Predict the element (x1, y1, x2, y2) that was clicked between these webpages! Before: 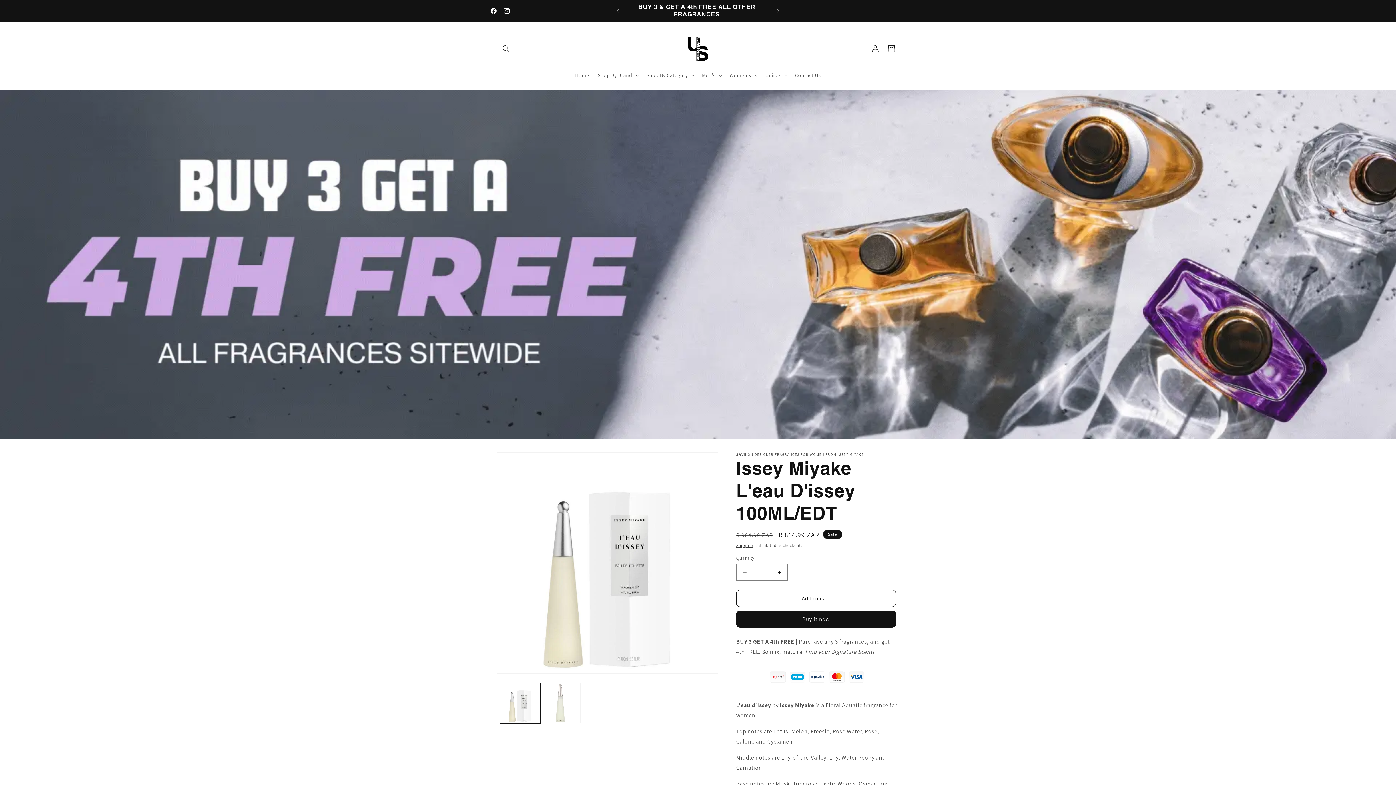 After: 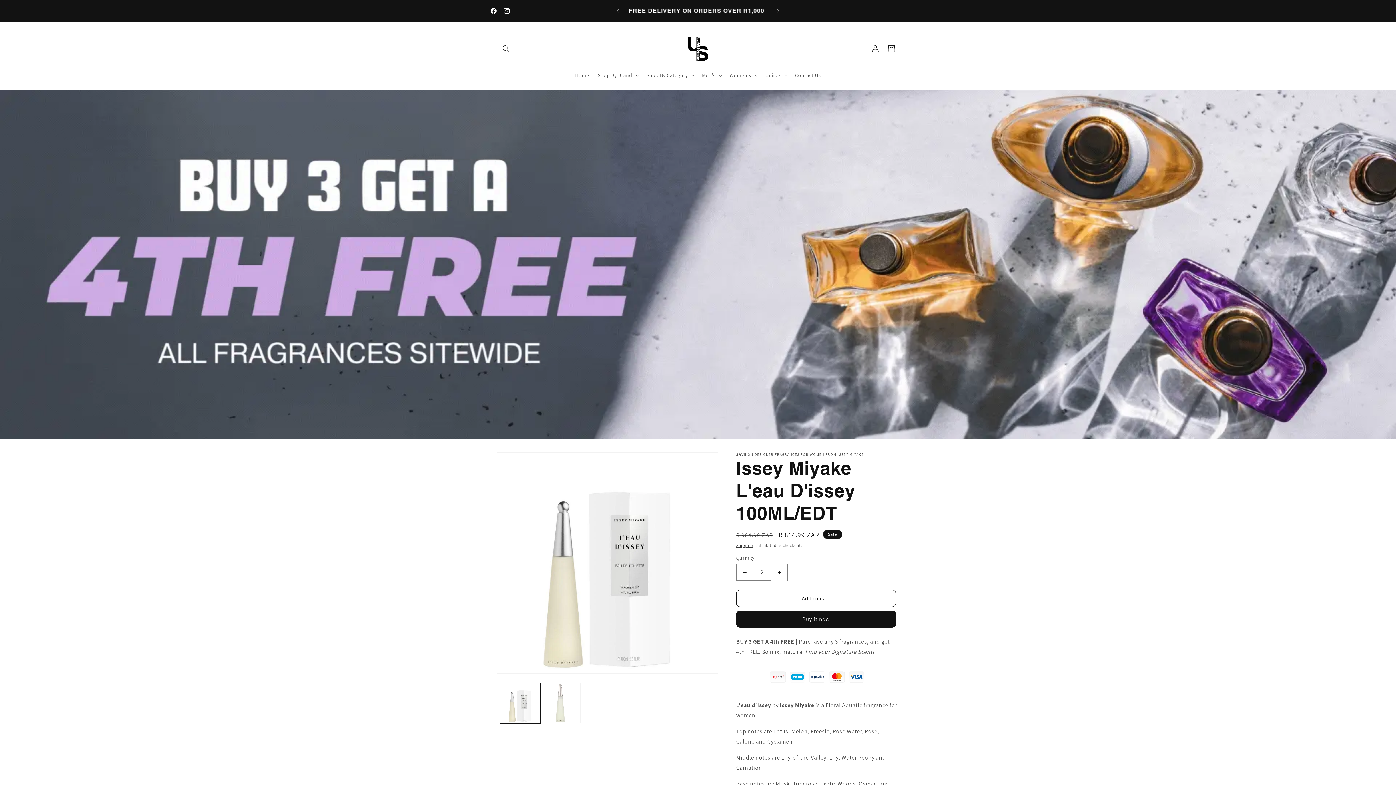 Action: bbox: (771, 564, 787, 581) label: Increase quantity for Issey Miyake L&#39;eau D&#39;issey 100ML/EDT